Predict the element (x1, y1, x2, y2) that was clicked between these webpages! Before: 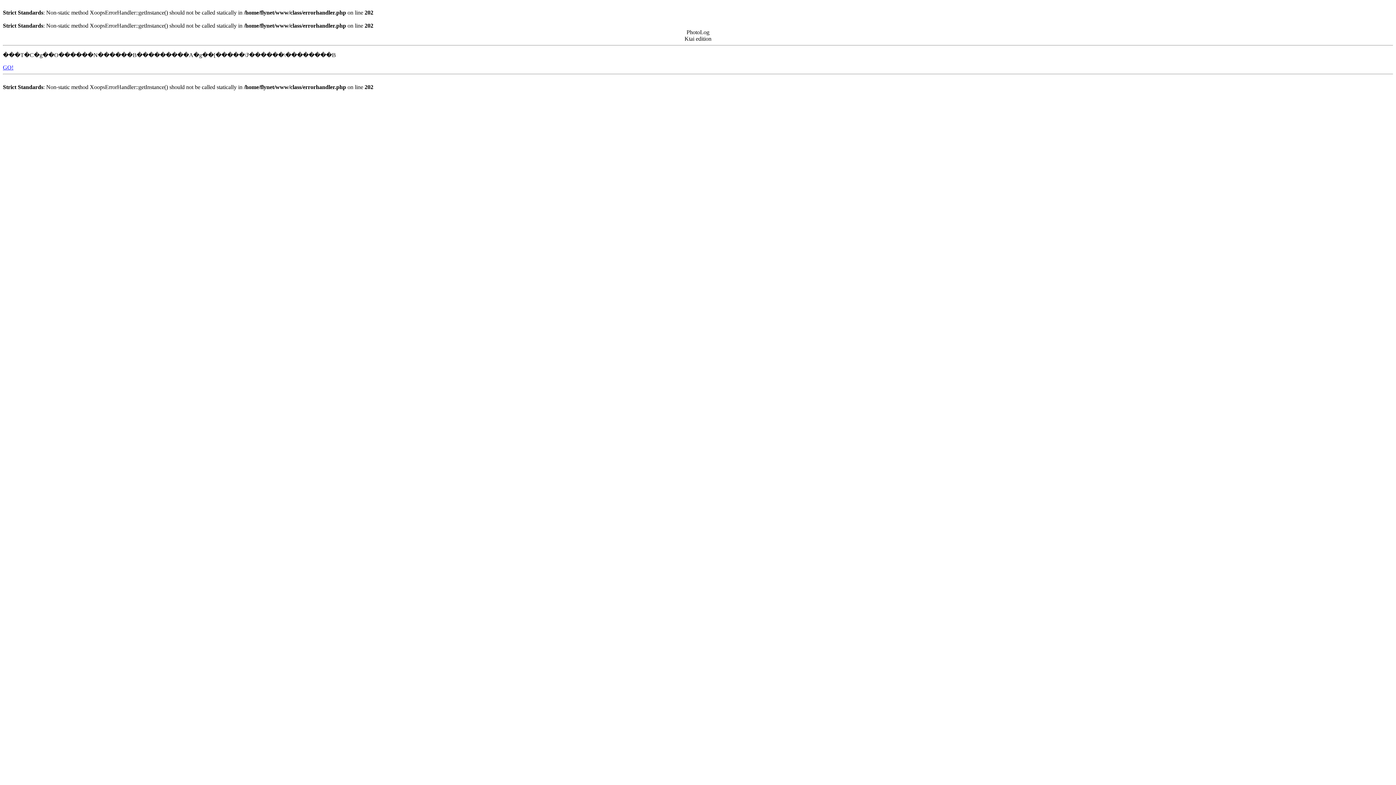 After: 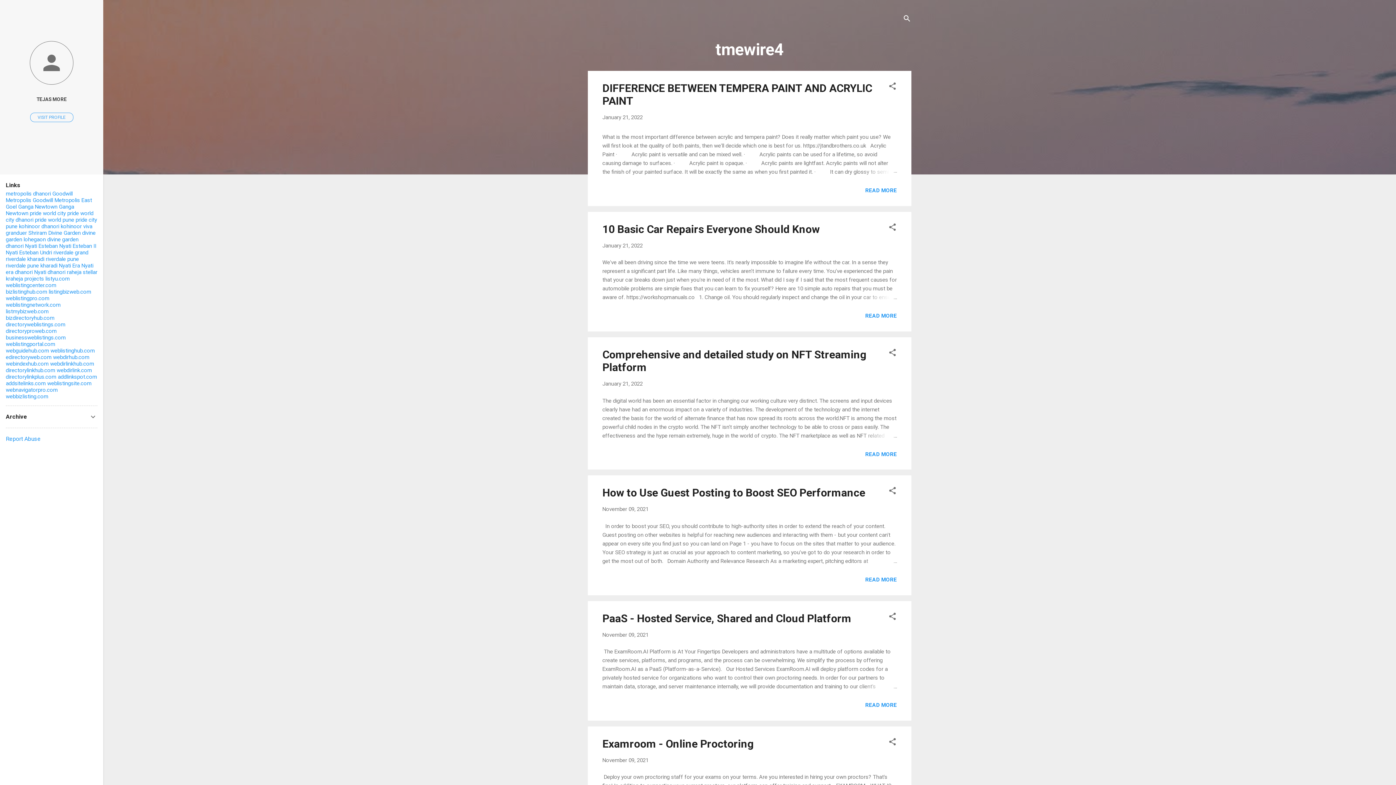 Action: label: GO! bbox: (2, 64, 13, 70)